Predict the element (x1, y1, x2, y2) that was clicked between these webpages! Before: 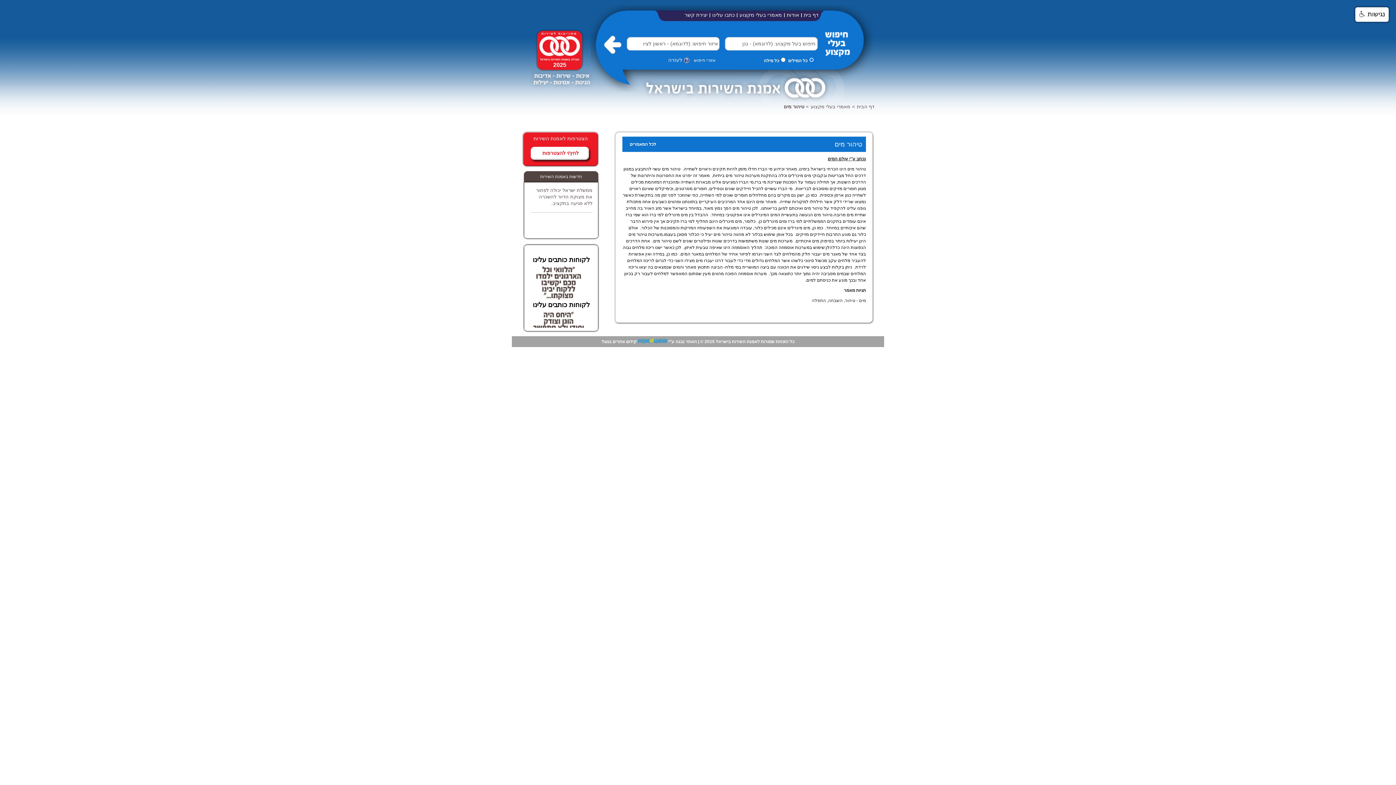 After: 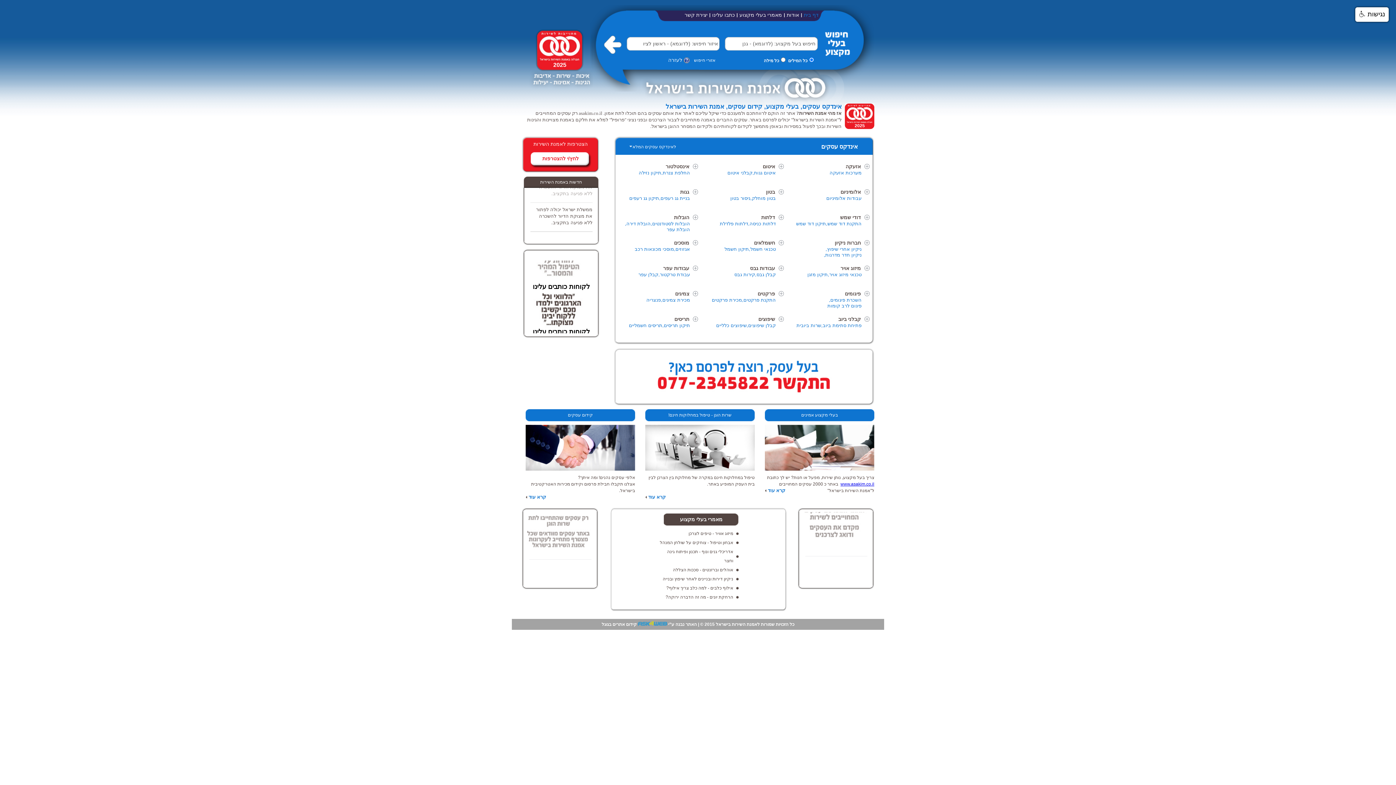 Action: bbox: (529, 85, 593, 90)